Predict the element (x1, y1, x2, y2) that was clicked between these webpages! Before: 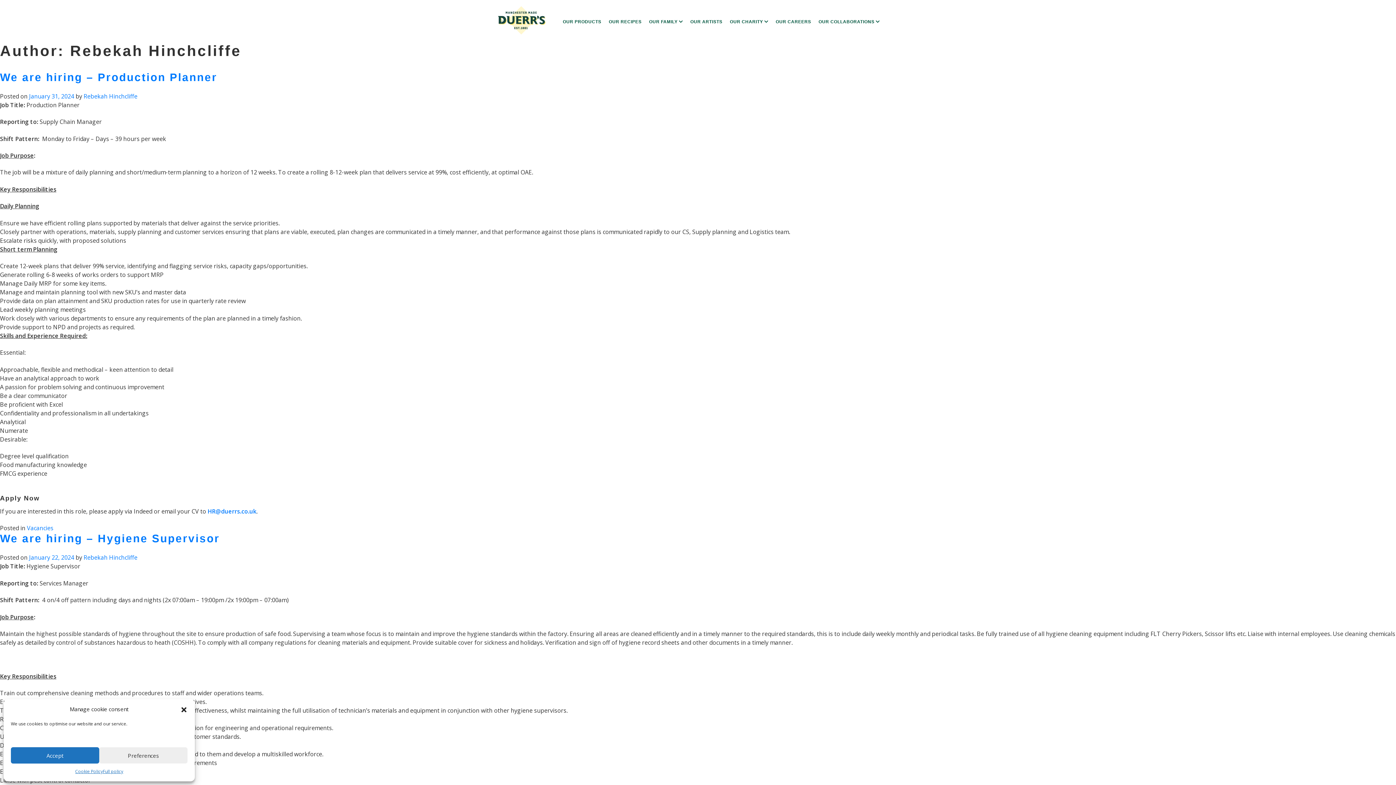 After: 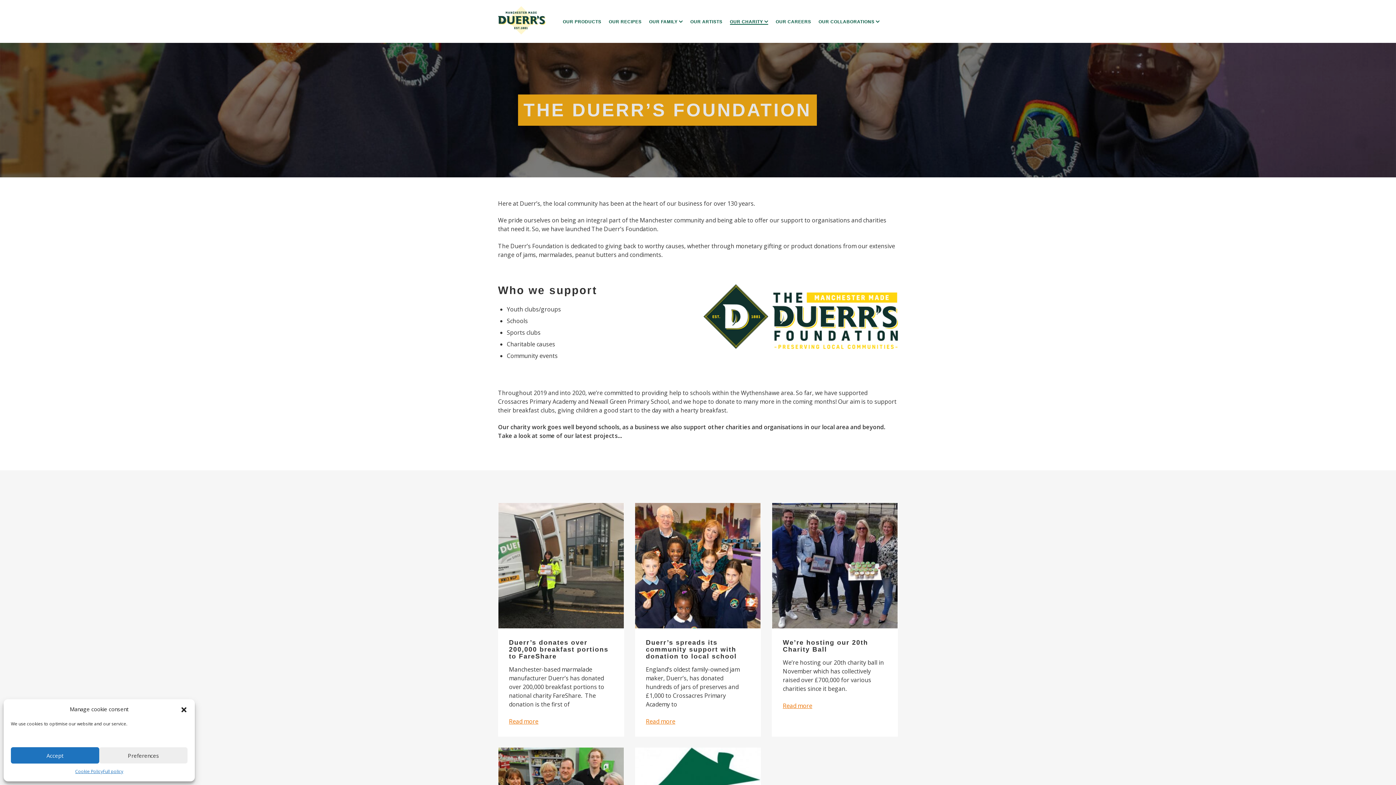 Action: label: OUR CHARITY  bbox: (730, 19, 768, 24)